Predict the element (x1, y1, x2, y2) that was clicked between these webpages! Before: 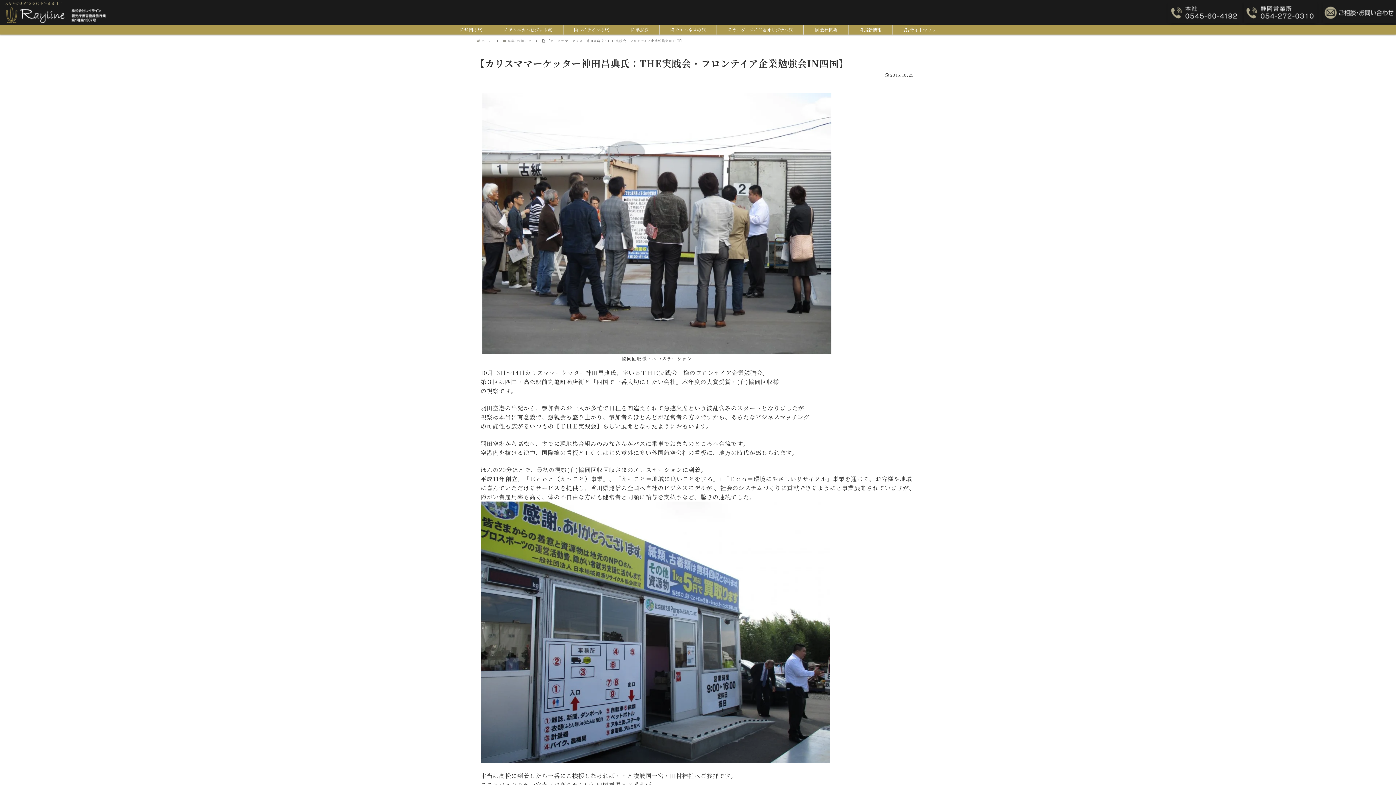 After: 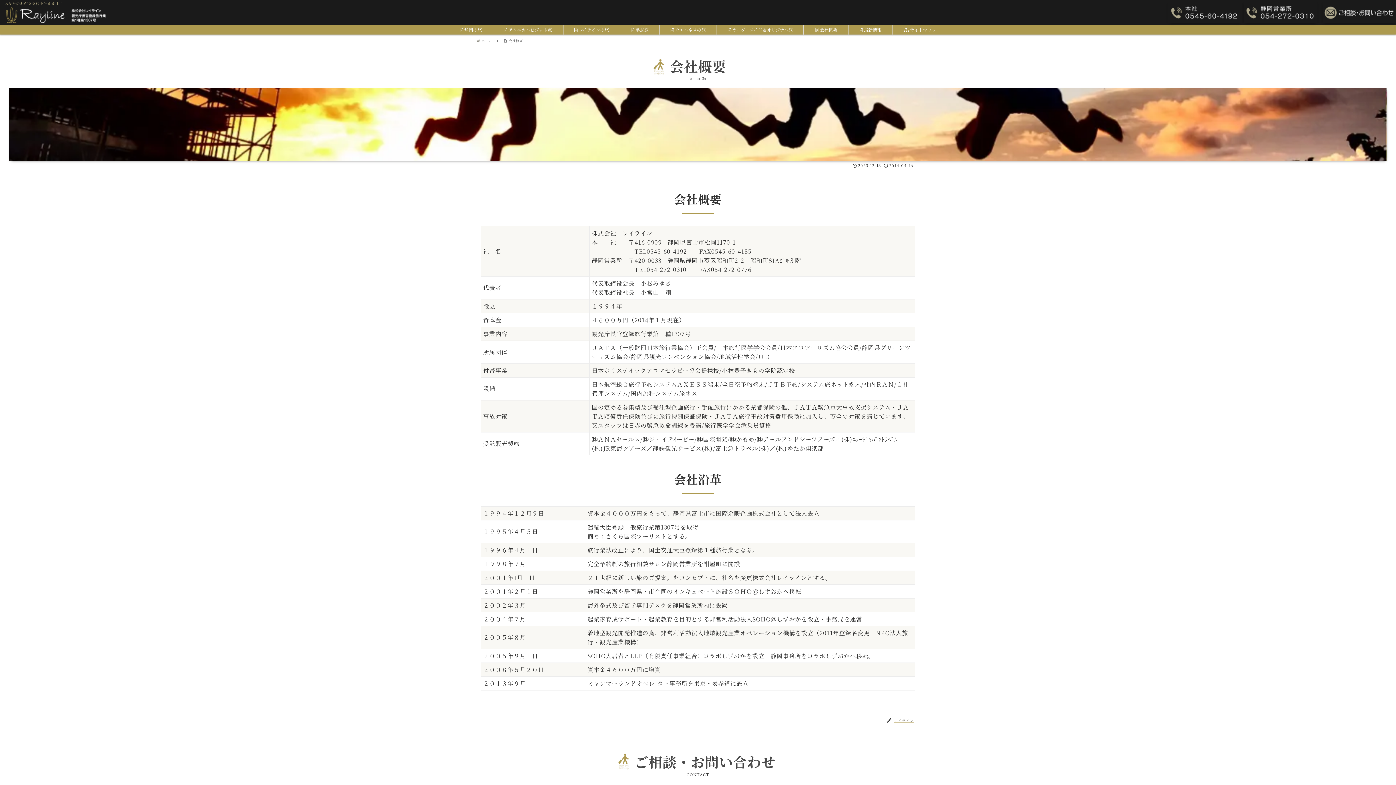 Action: label:  会社概要 bbox: (804, 25, 848, 34)